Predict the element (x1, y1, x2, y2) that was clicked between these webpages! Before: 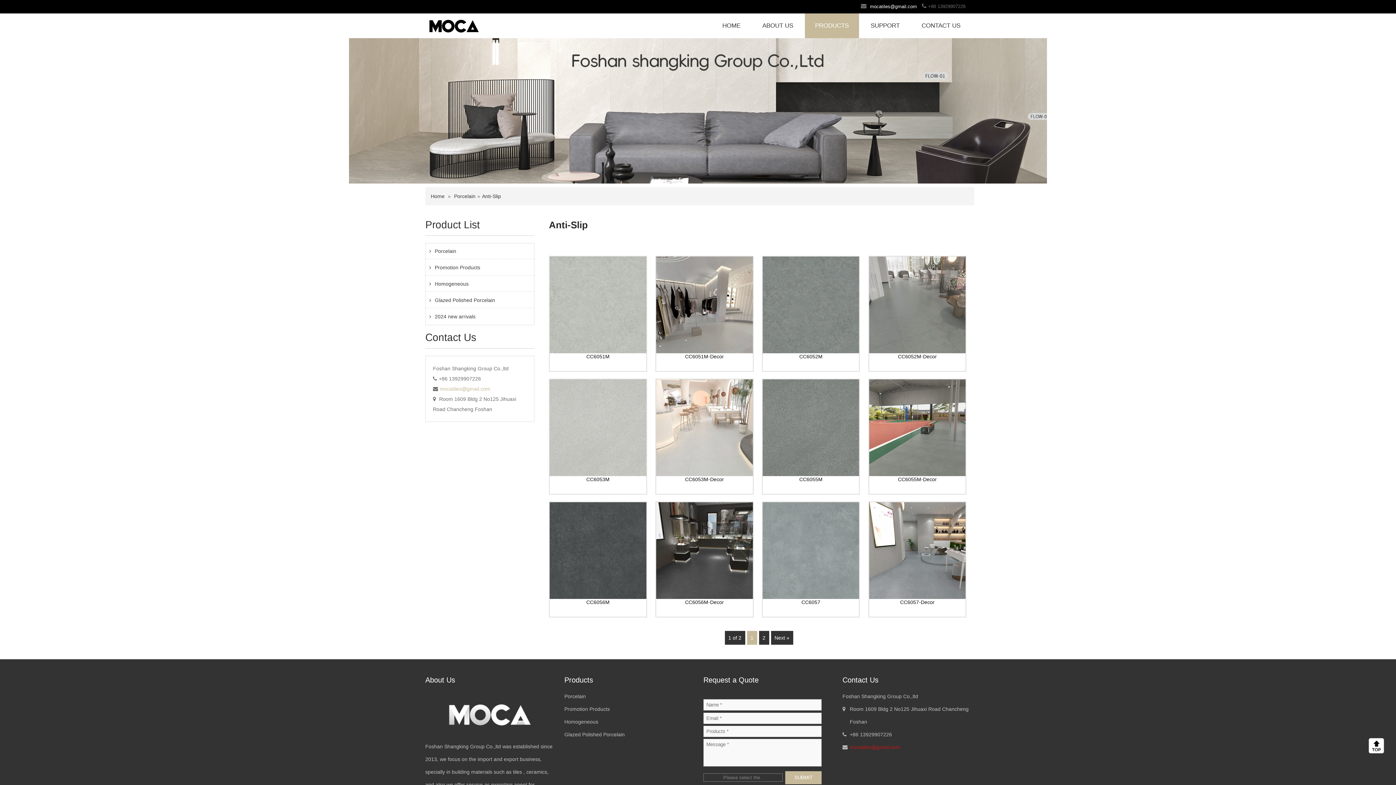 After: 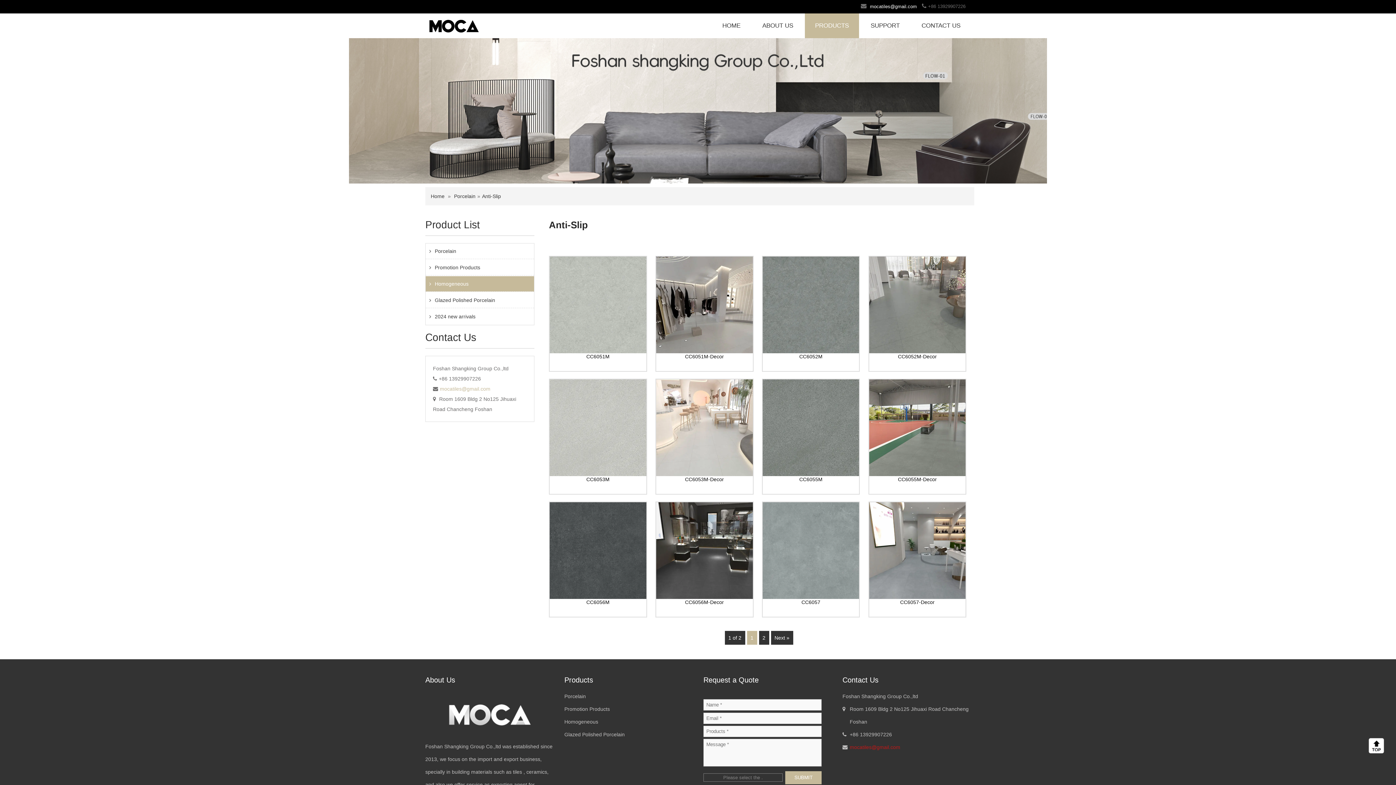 Action: label: Homogeneous bbox: (425, 276, 534, 291)